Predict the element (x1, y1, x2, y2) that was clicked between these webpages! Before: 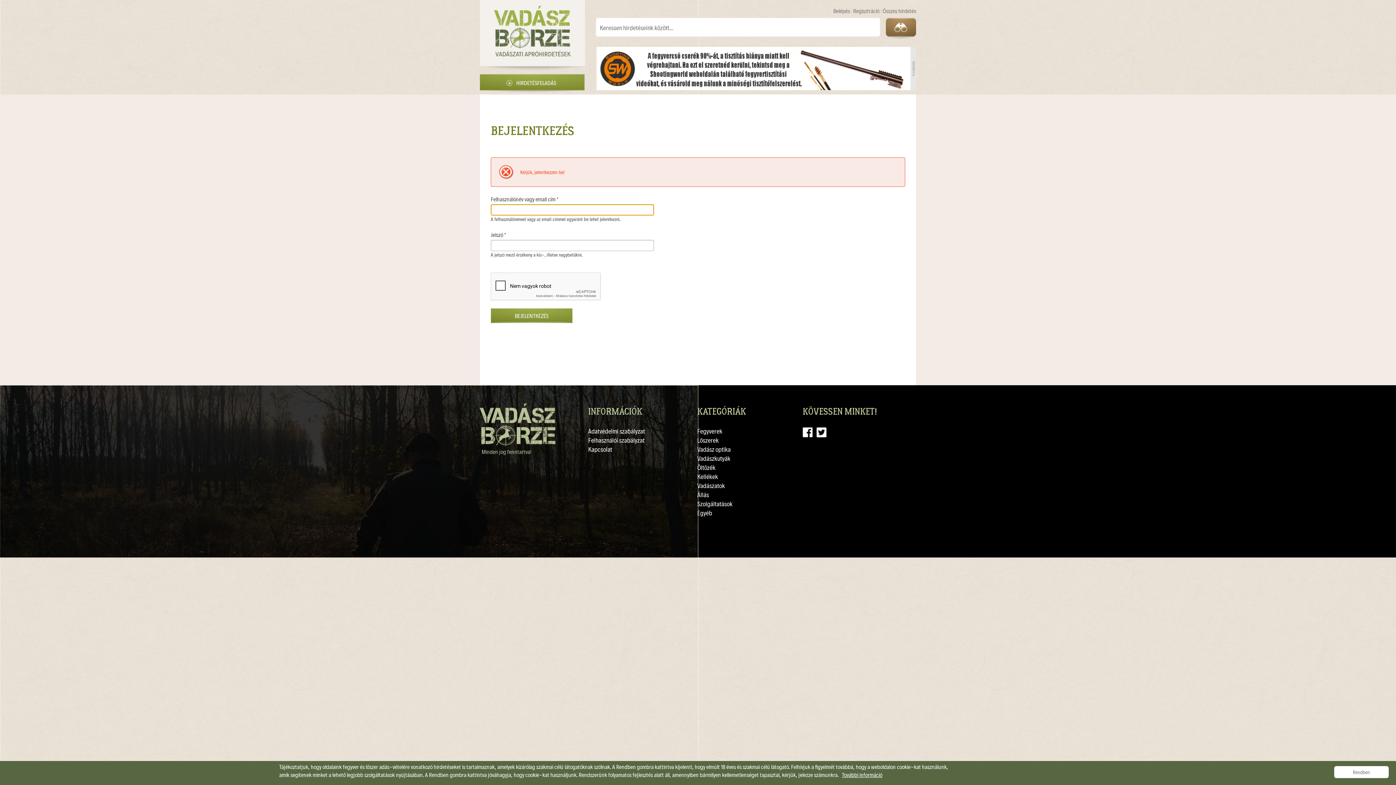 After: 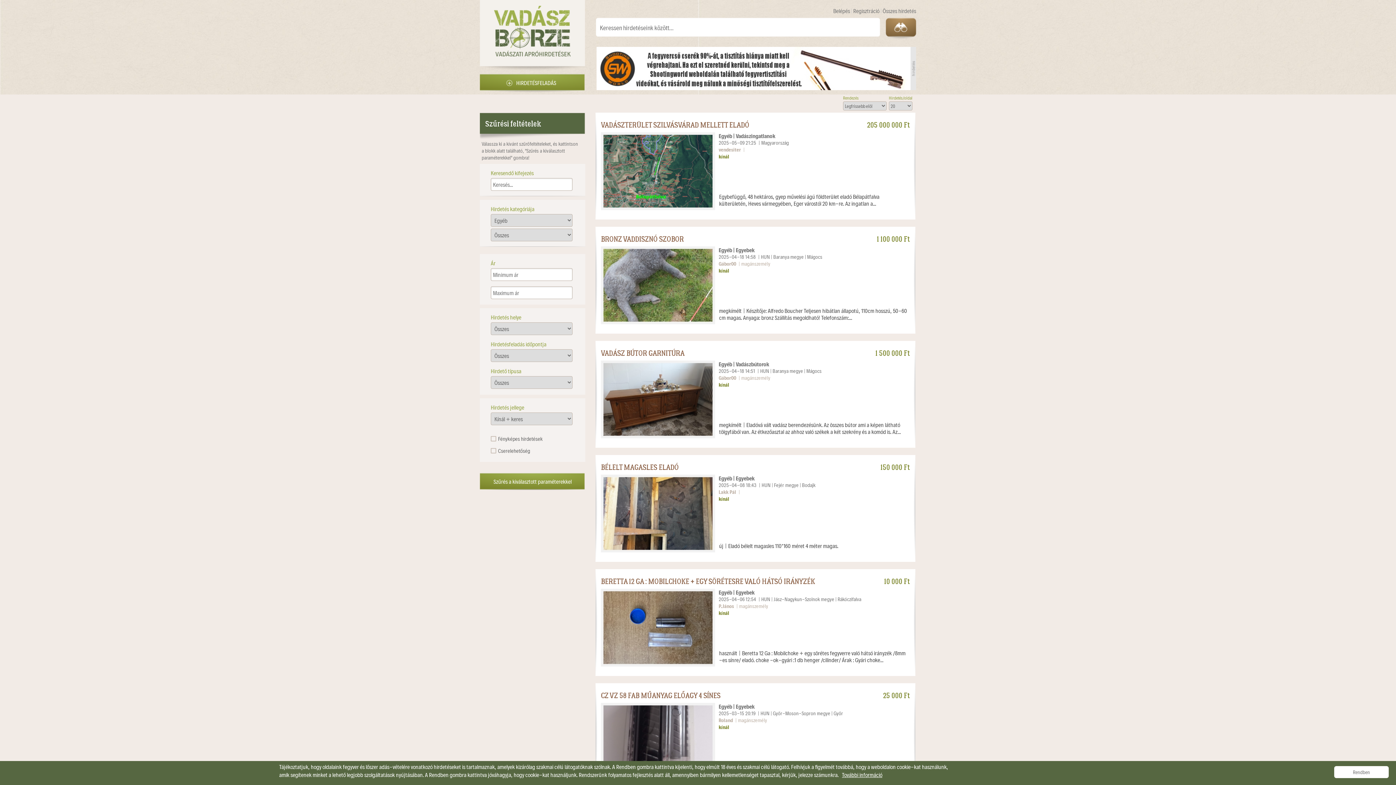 Action: label: Egyéb bbox: (697, 509, 712, 516)